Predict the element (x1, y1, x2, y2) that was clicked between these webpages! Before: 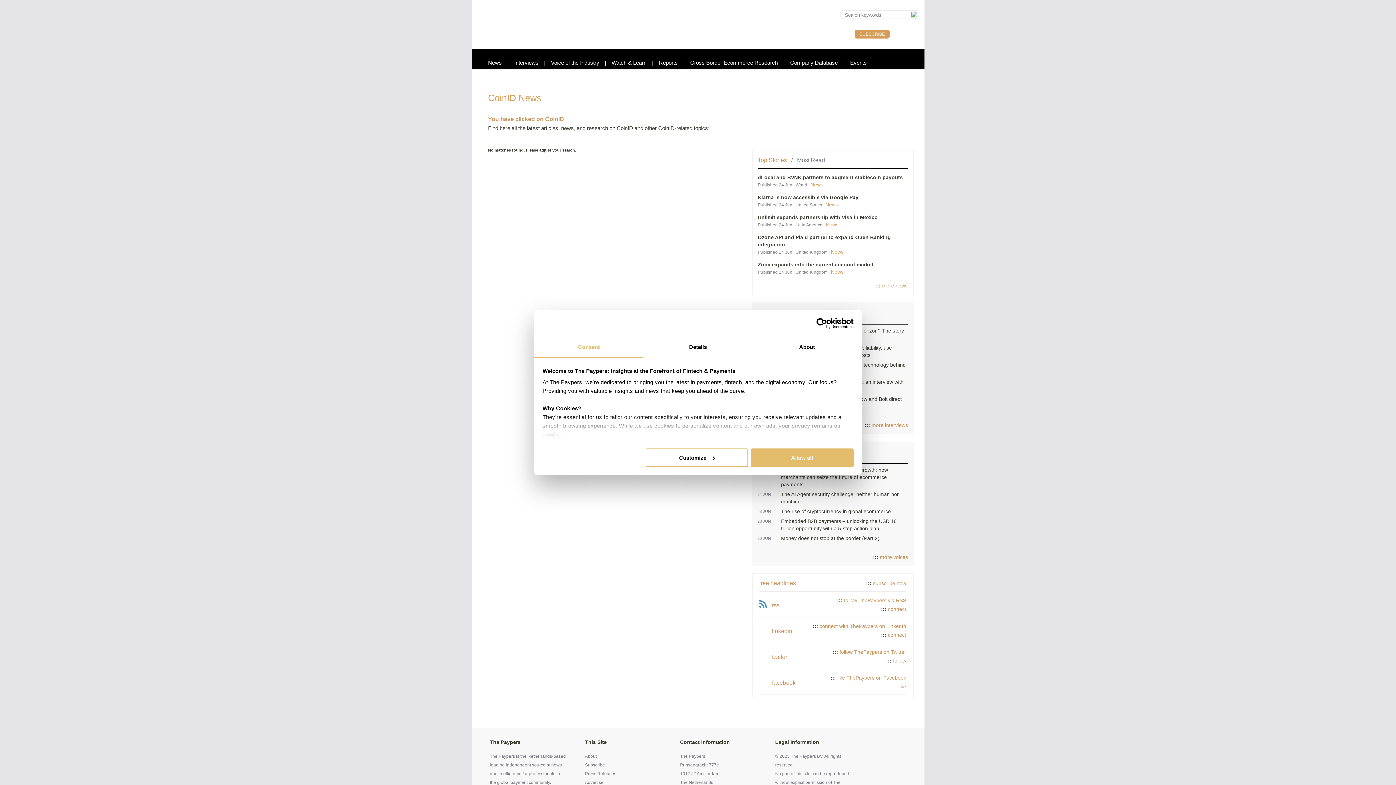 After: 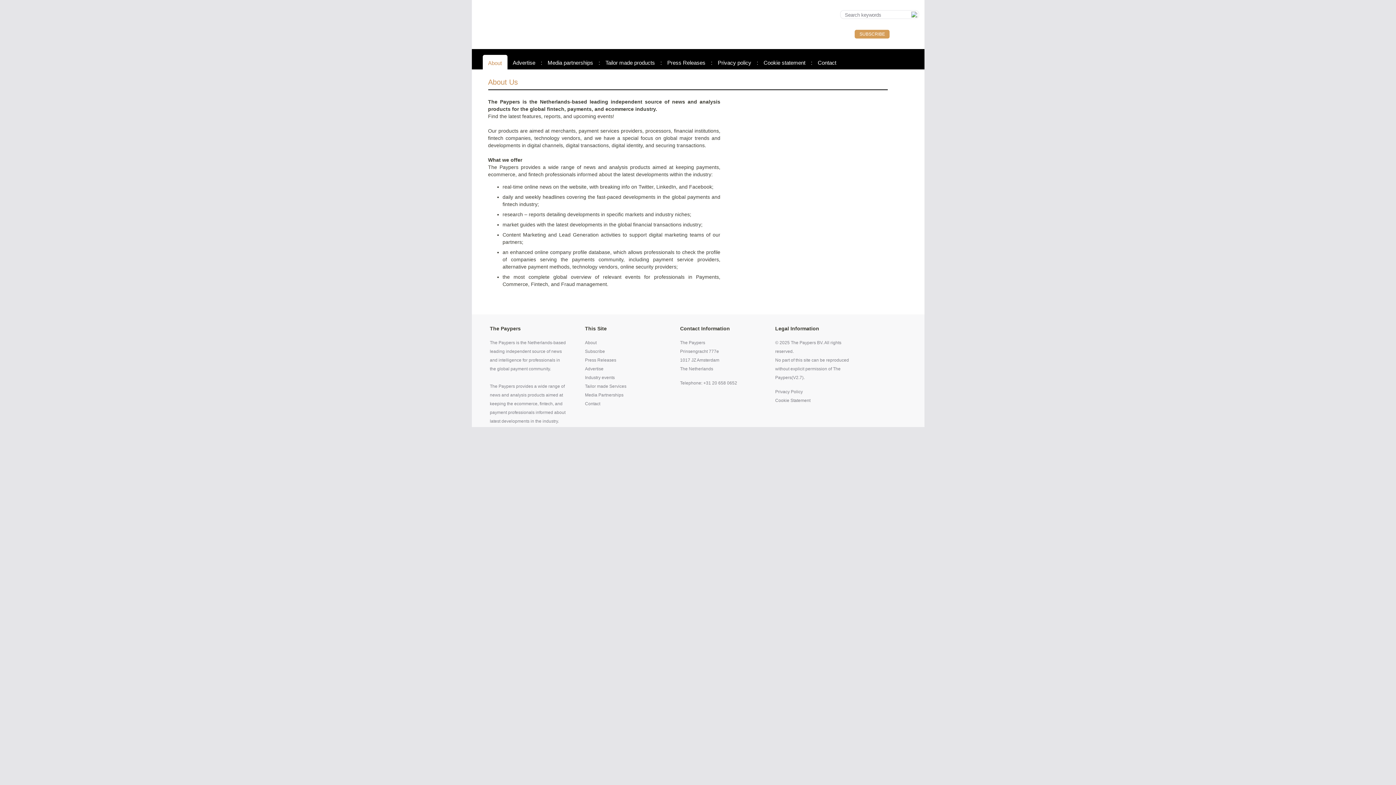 Action: label: About bbox: (585, 754, 596, 759)